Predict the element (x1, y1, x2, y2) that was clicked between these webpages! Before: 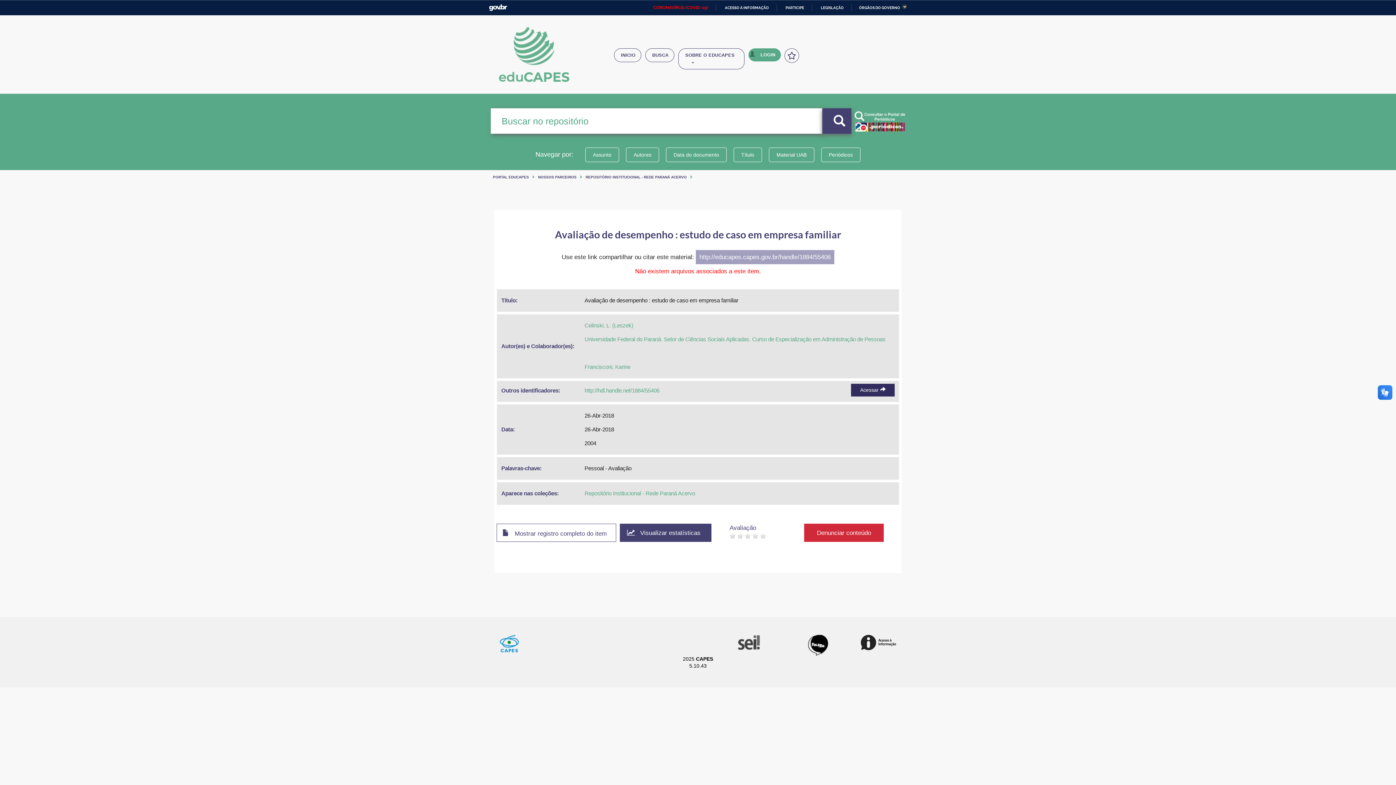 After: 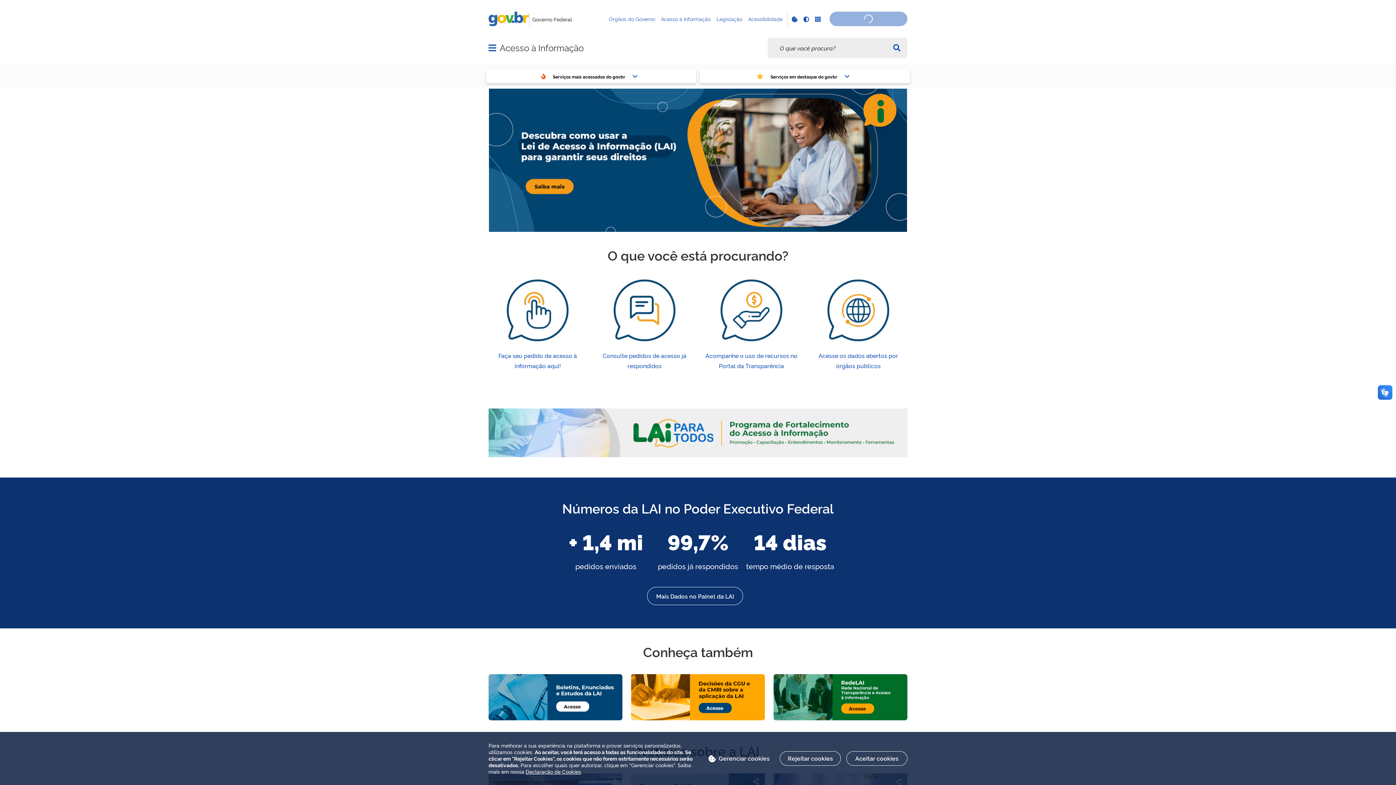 Action: bbox: (718, 5, 769, 9) label: ACESSO À INFORMAÇÃO